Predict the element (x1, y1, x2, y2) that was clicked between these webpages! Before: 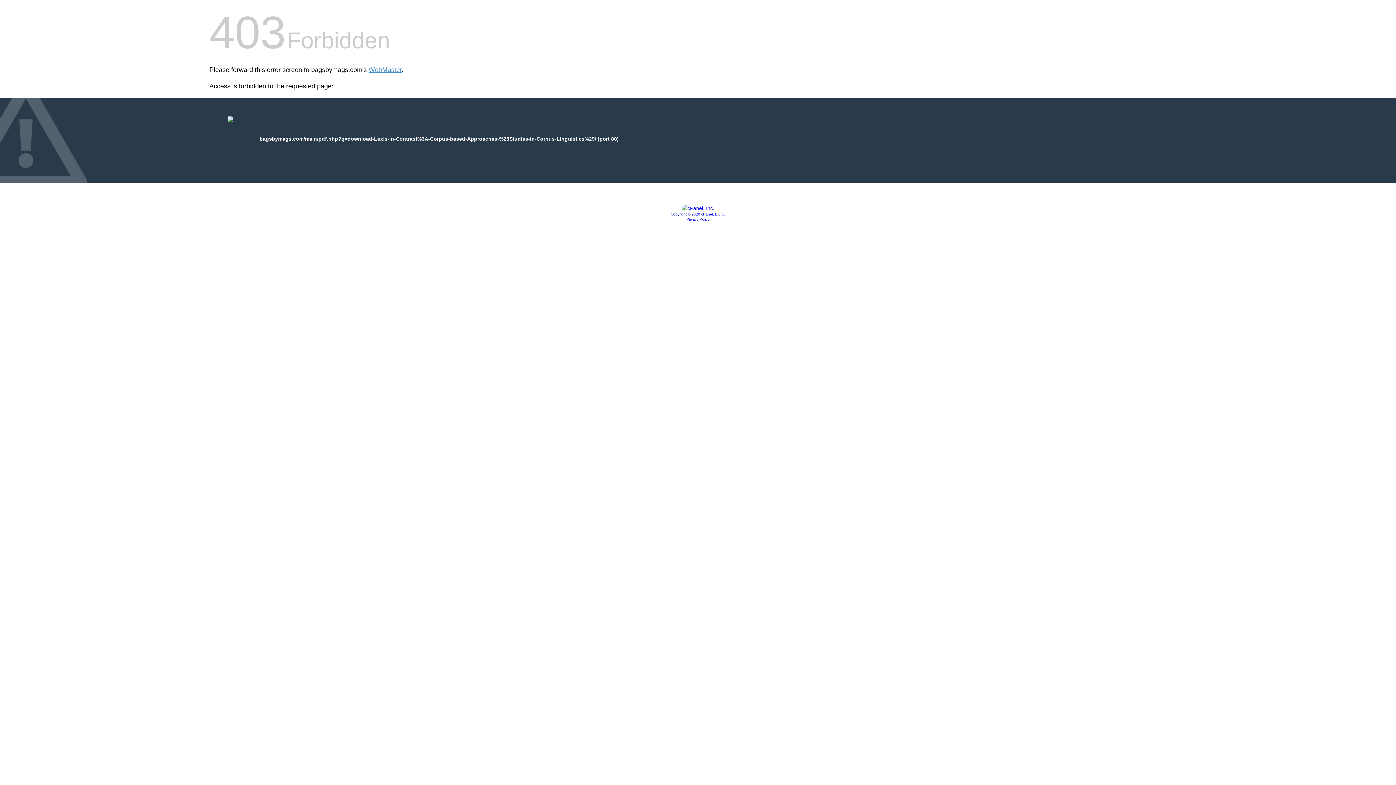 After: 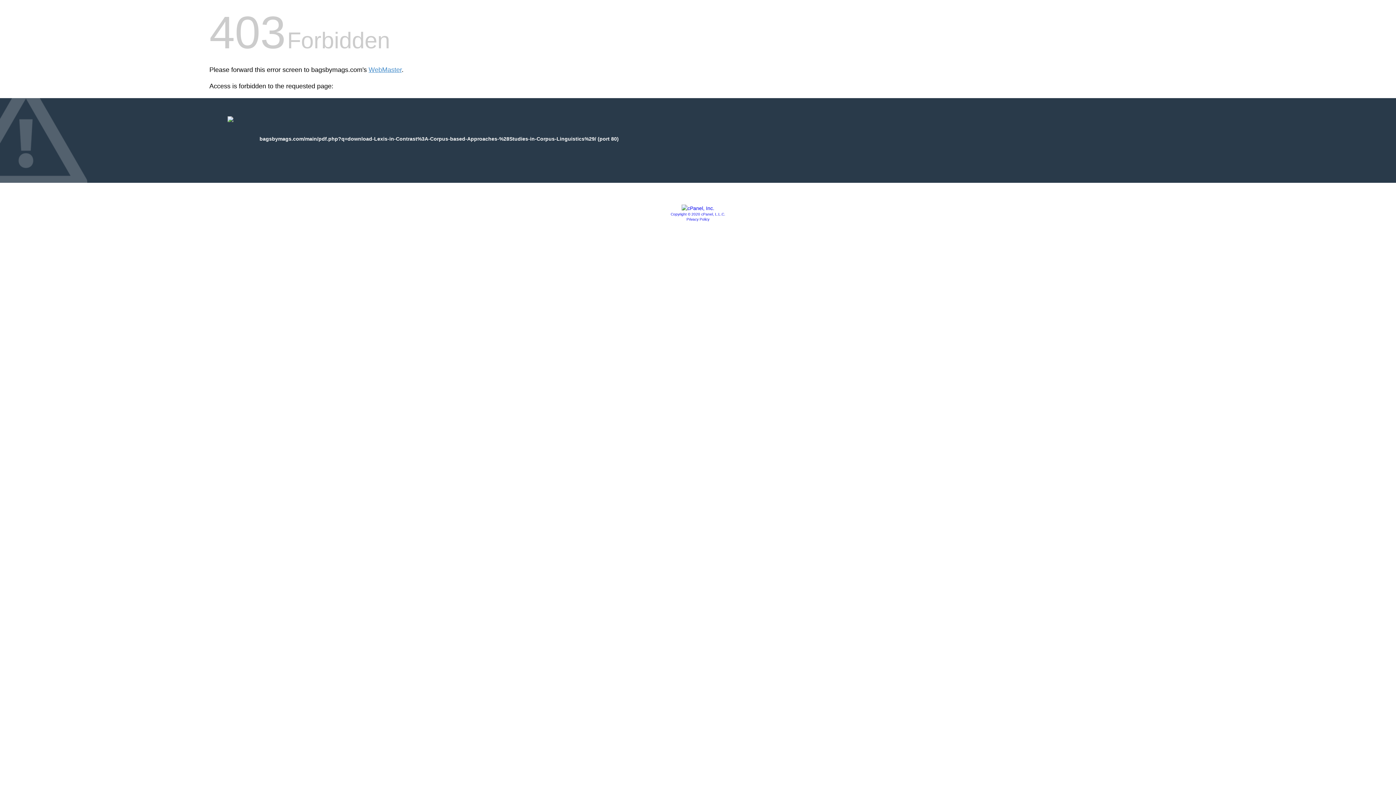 Action: bbox: (681, 205, 714, 211)